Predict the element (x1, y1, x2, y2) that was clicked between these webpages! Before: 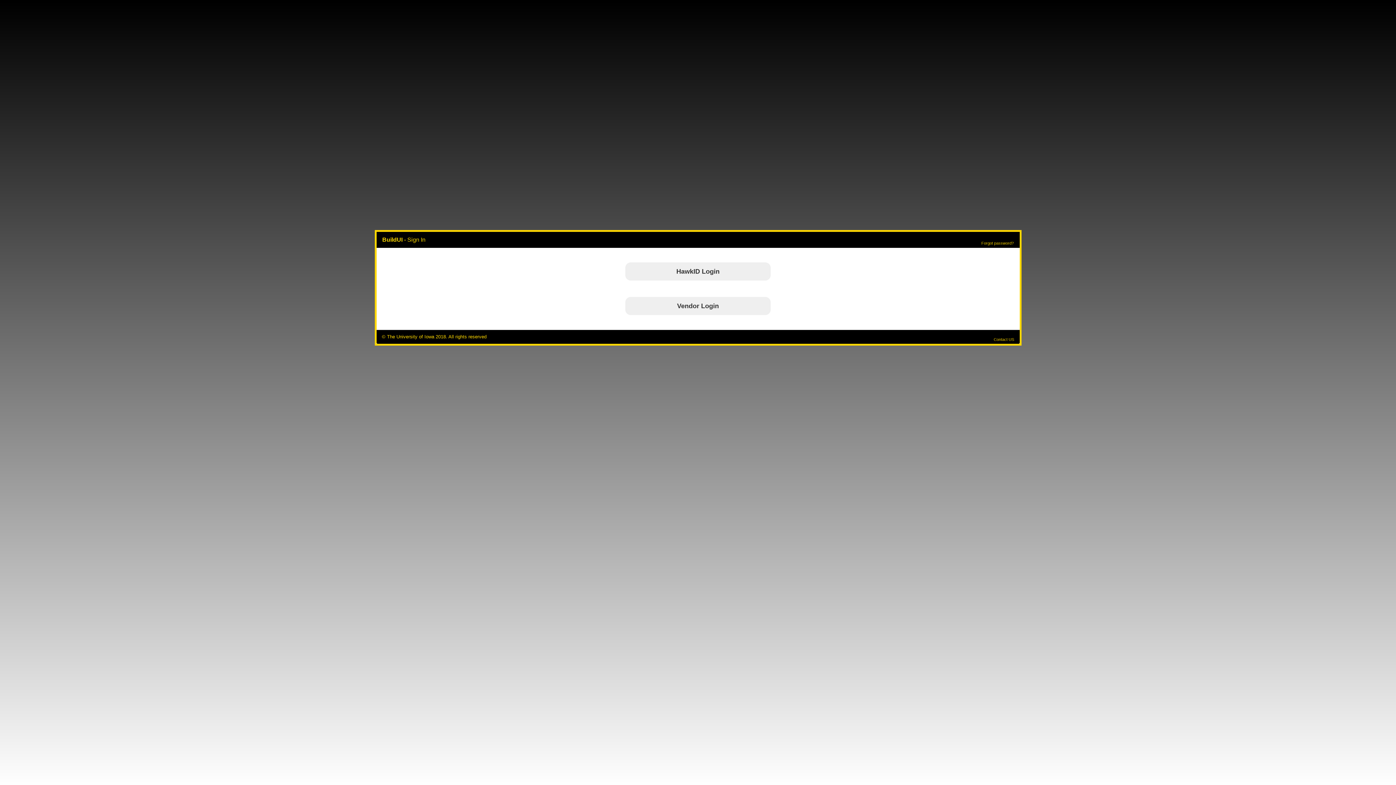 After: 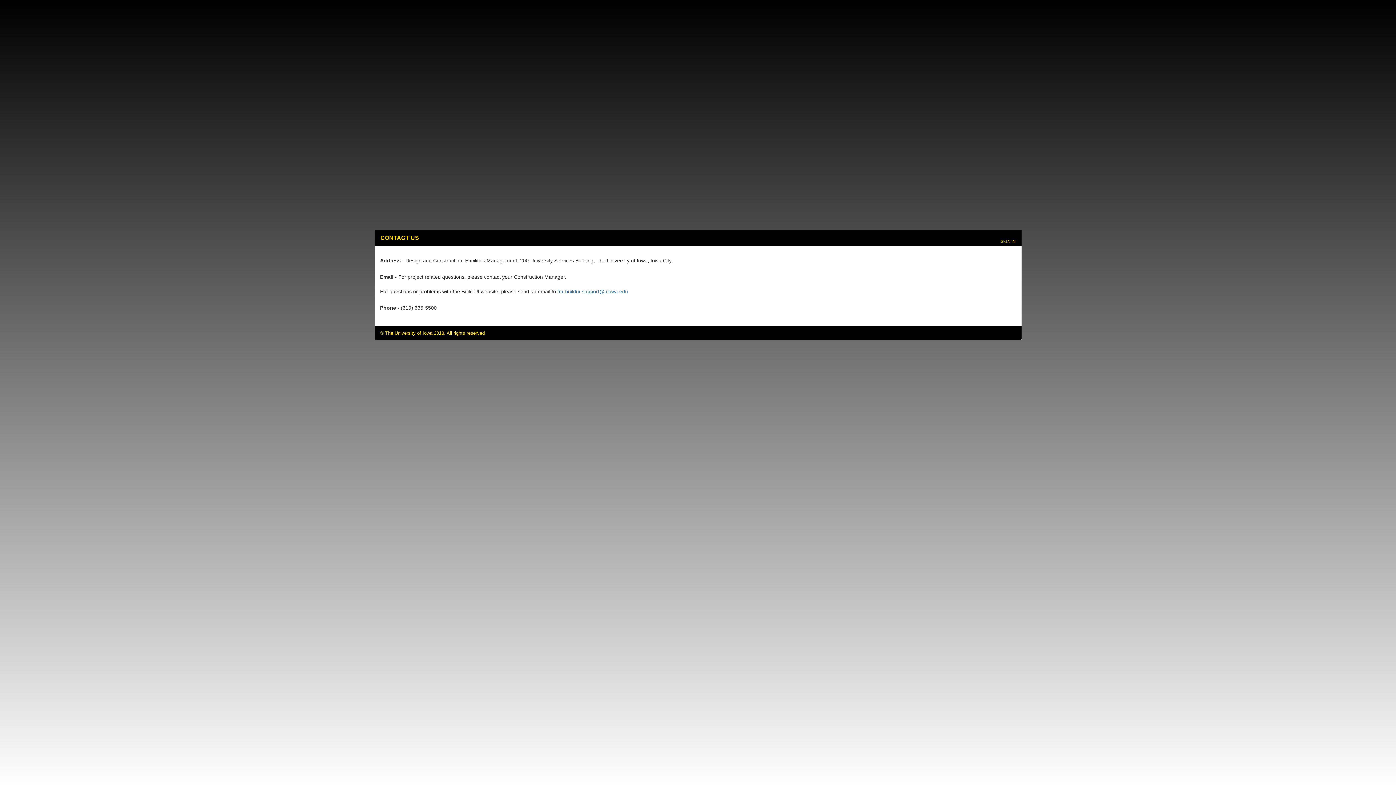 Action: bbox: (994, 337, 1014, 341) label: Contact US